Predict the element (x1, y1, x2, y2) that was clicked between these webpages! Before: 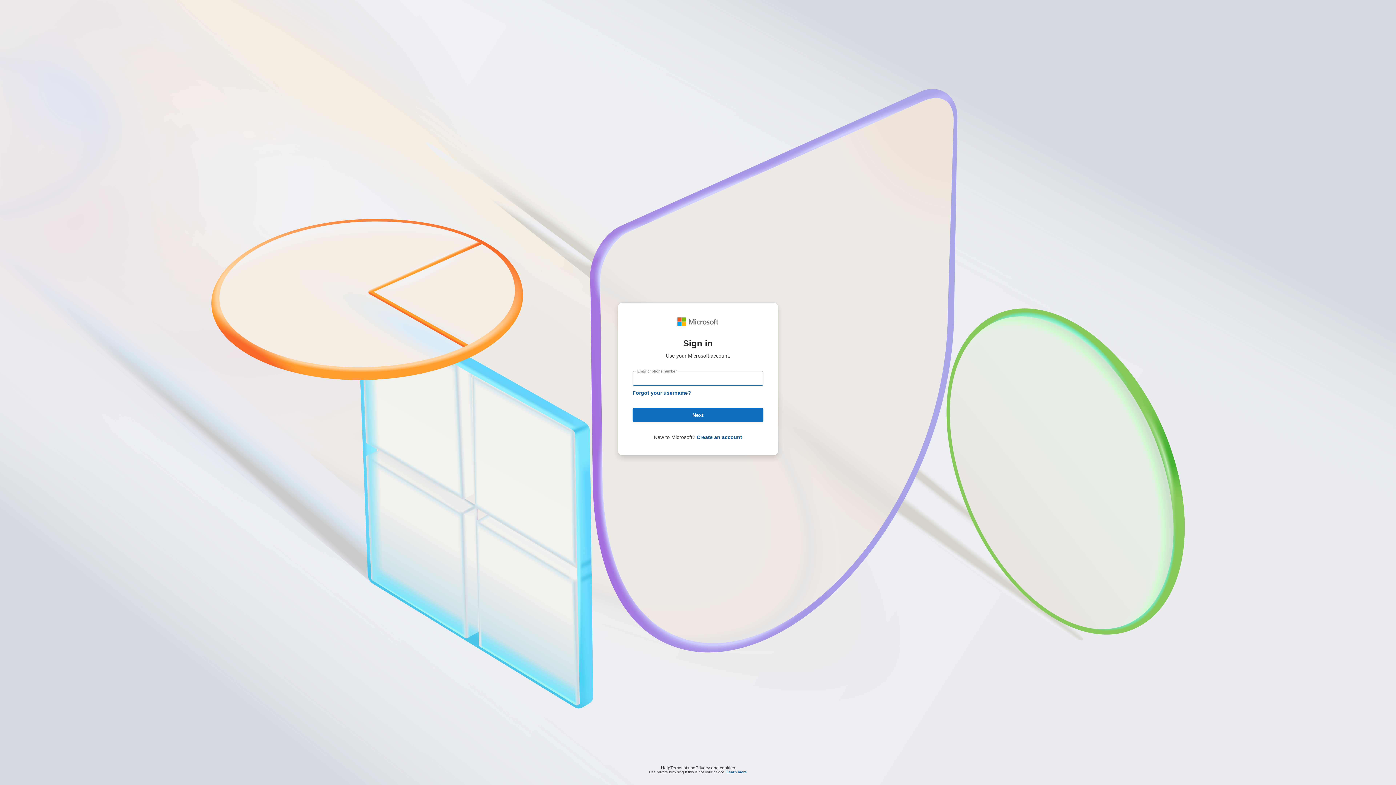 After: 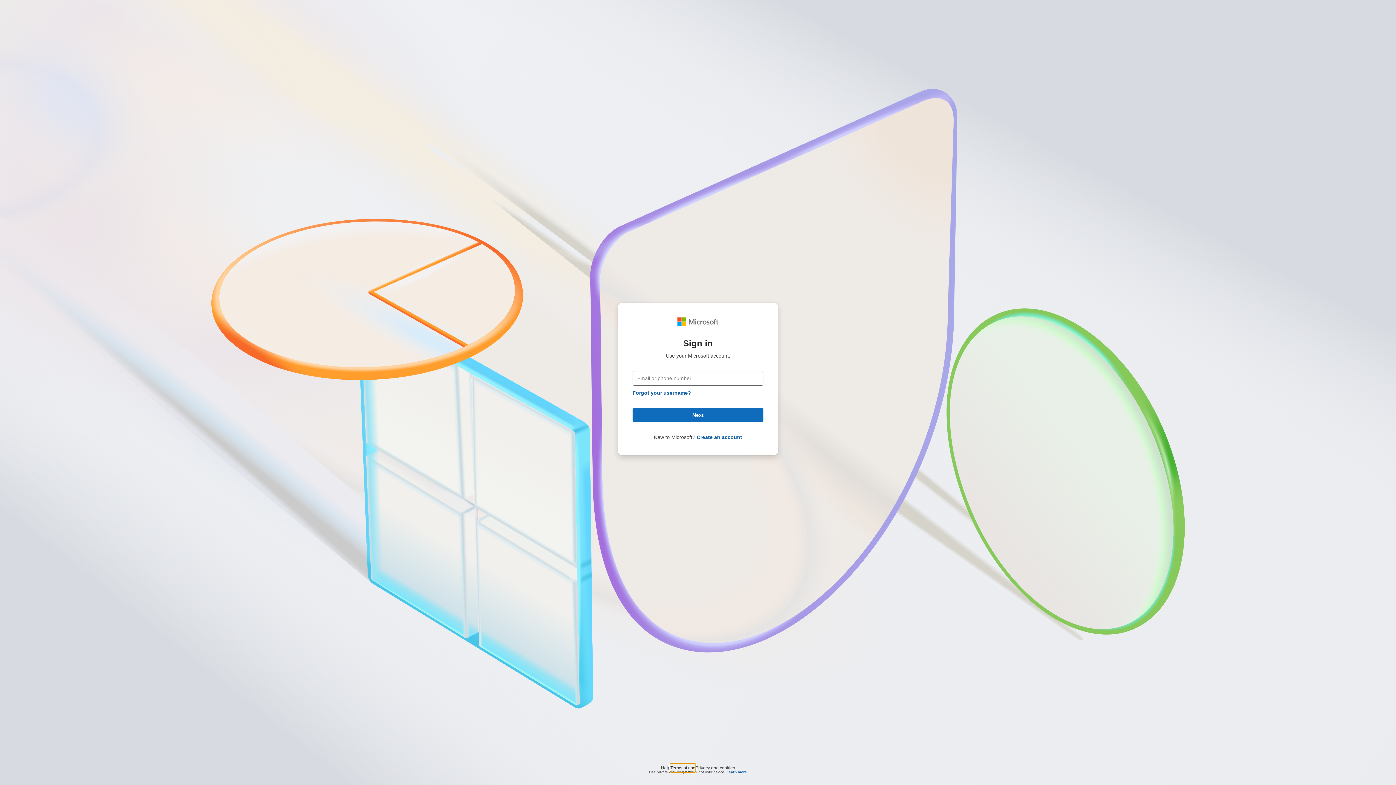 Action: bbox: (670, 764, 695, 768) label: Terms of use